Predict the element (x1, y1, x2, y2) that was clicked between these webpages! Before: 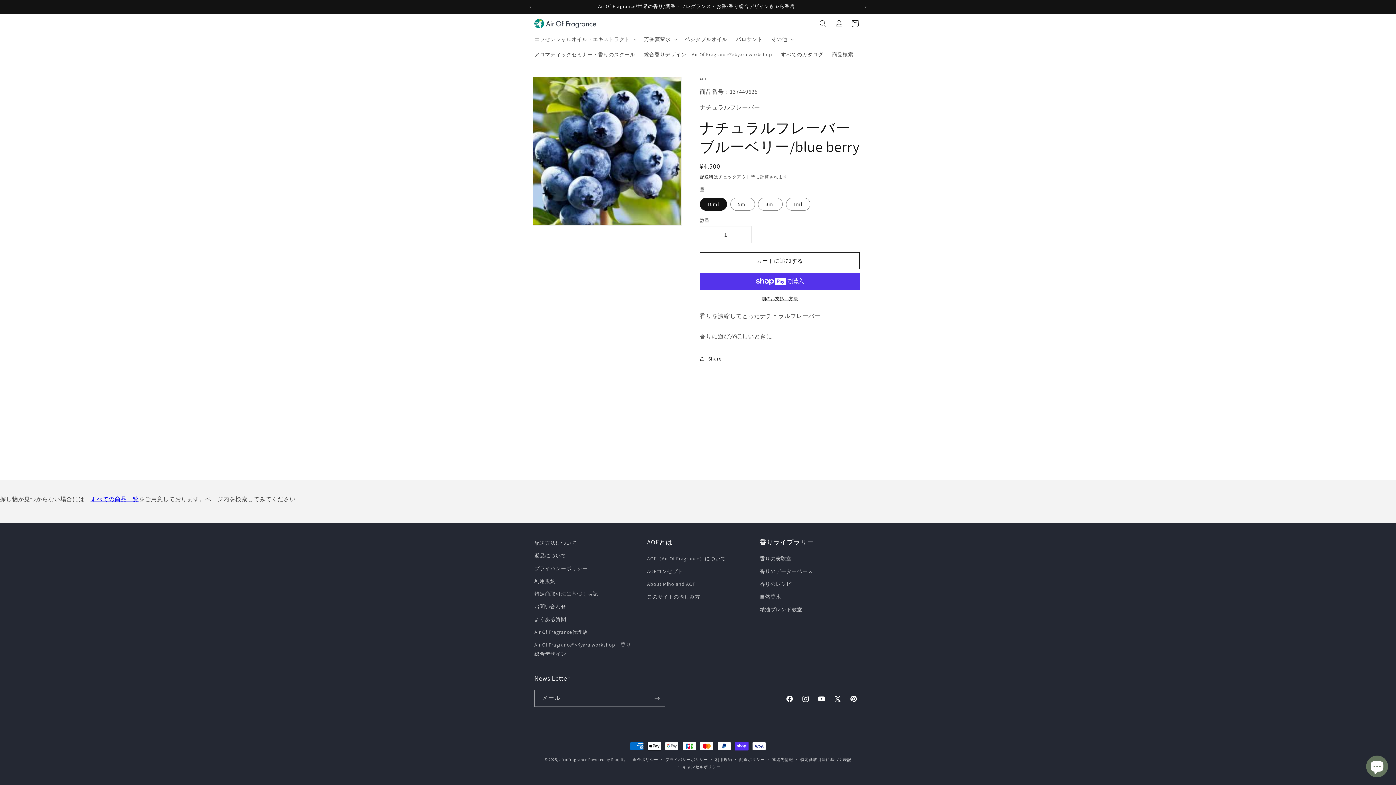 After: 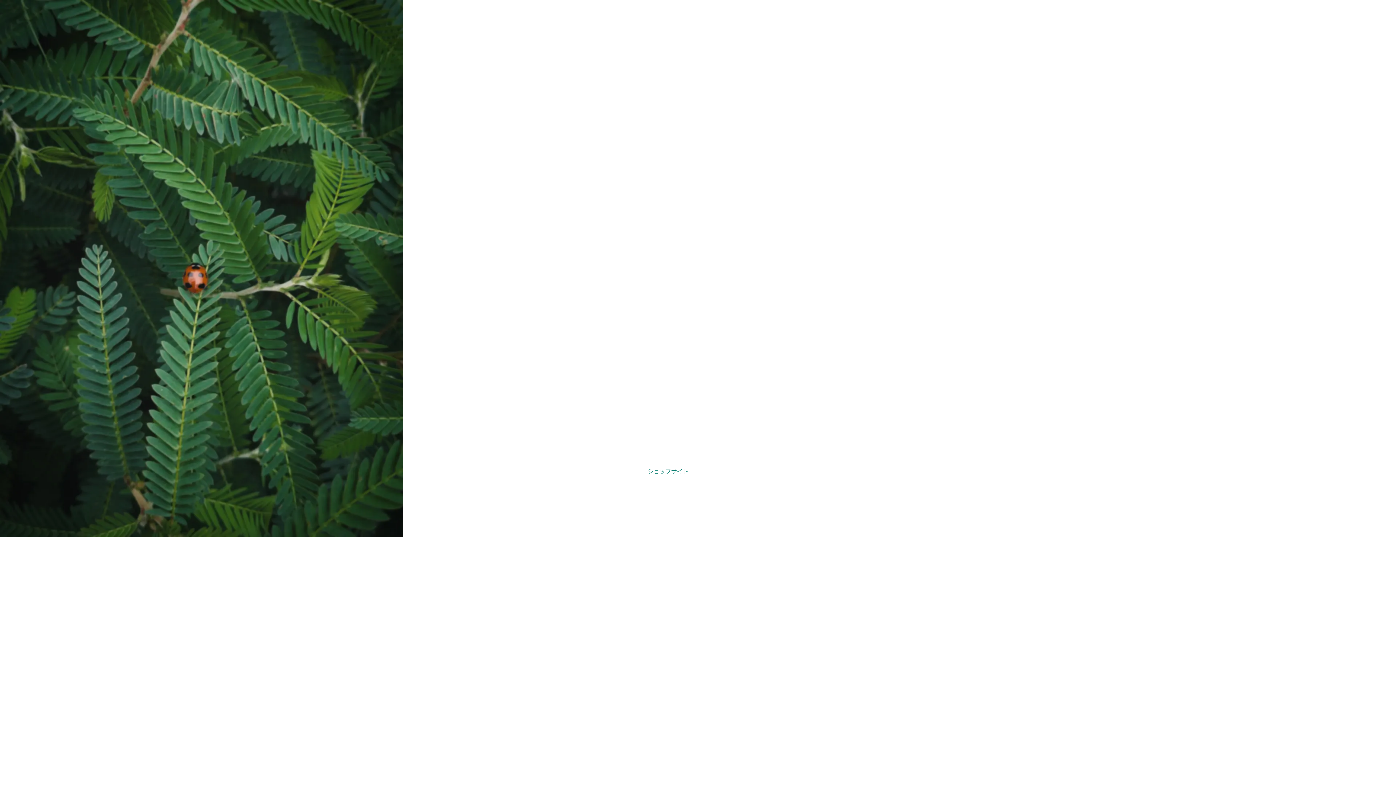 Action: bbox: (534, 638, 636, 660) label: Air Of Fragrance®×Kyara workshop　香り総合デザイン